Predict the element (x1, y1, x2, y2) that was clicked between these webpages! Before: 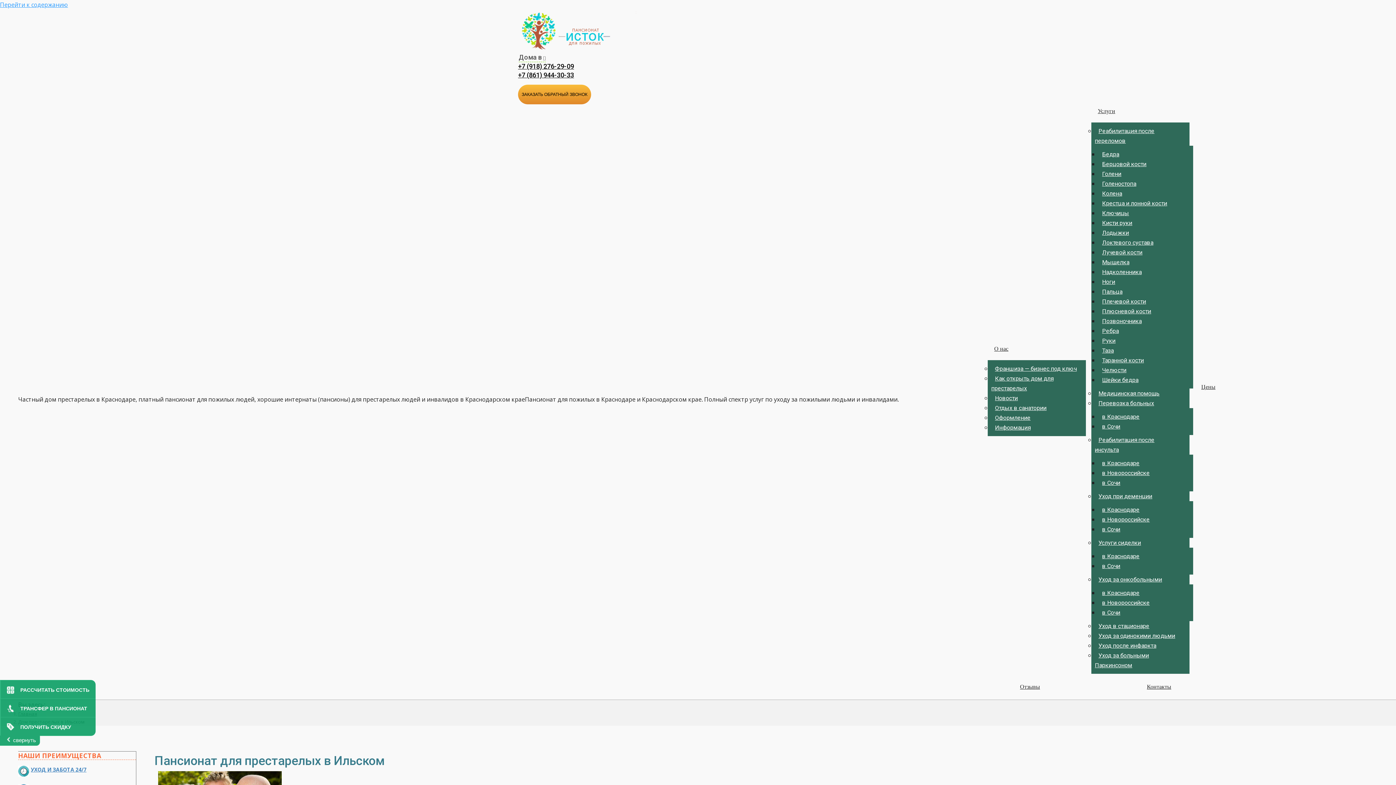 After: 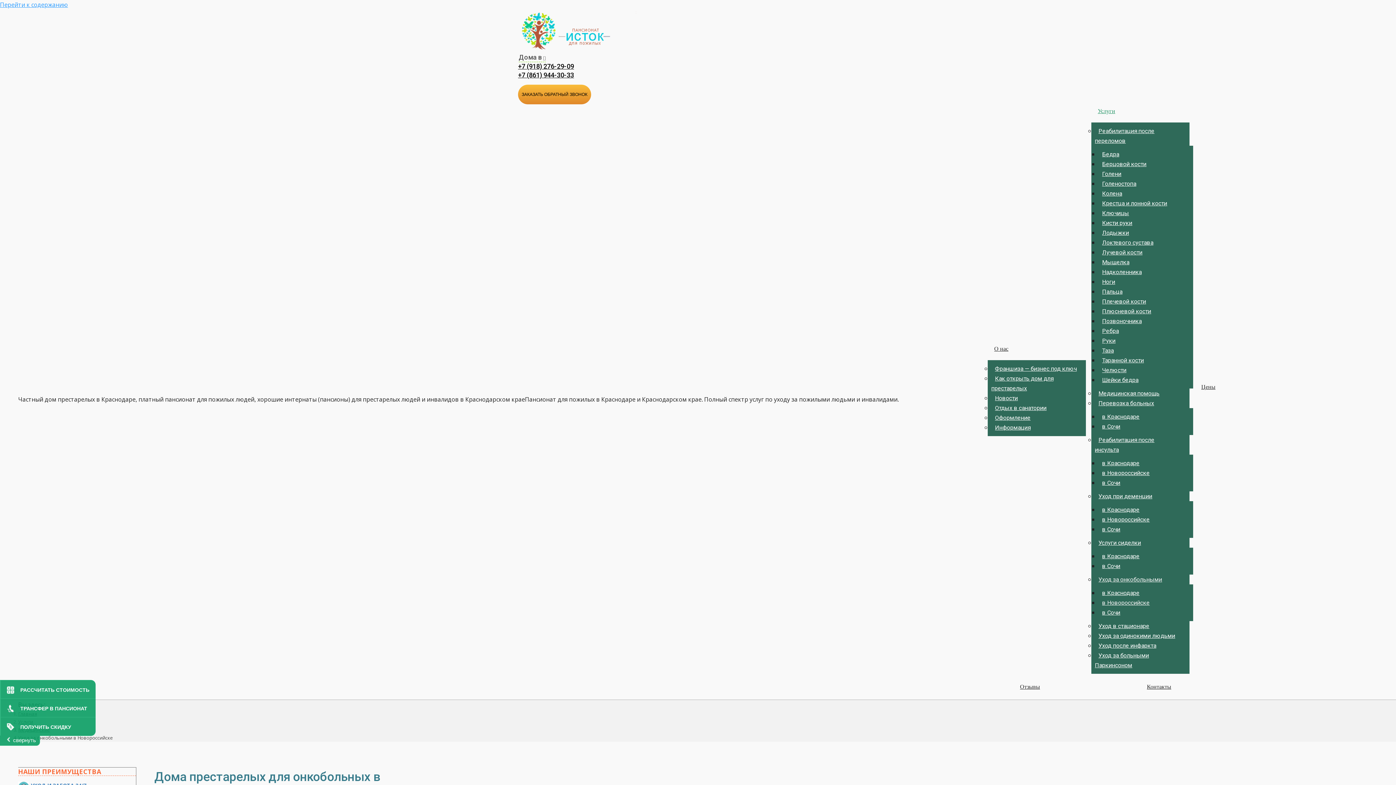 Action: bbox: (1098, 597, 1153, 608) label: в Новороссийске